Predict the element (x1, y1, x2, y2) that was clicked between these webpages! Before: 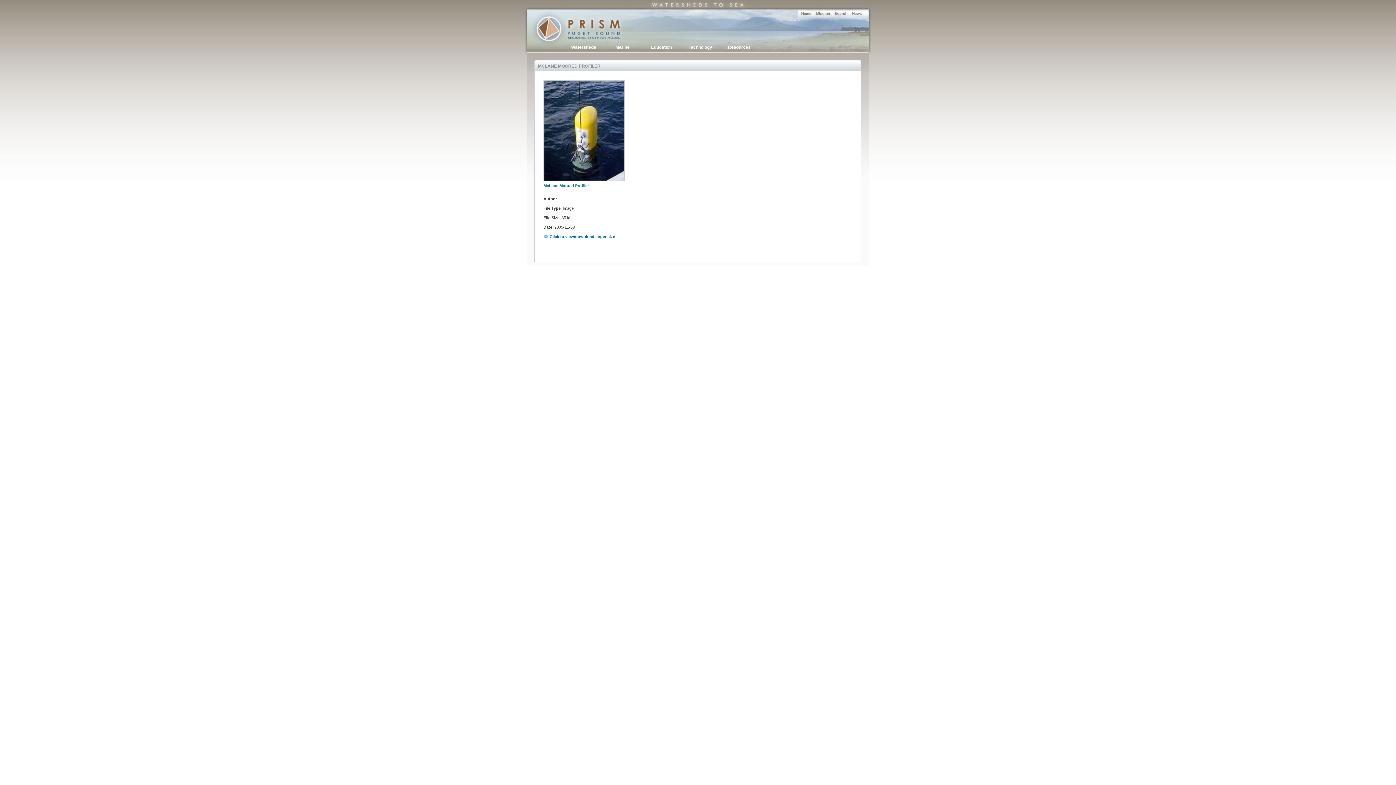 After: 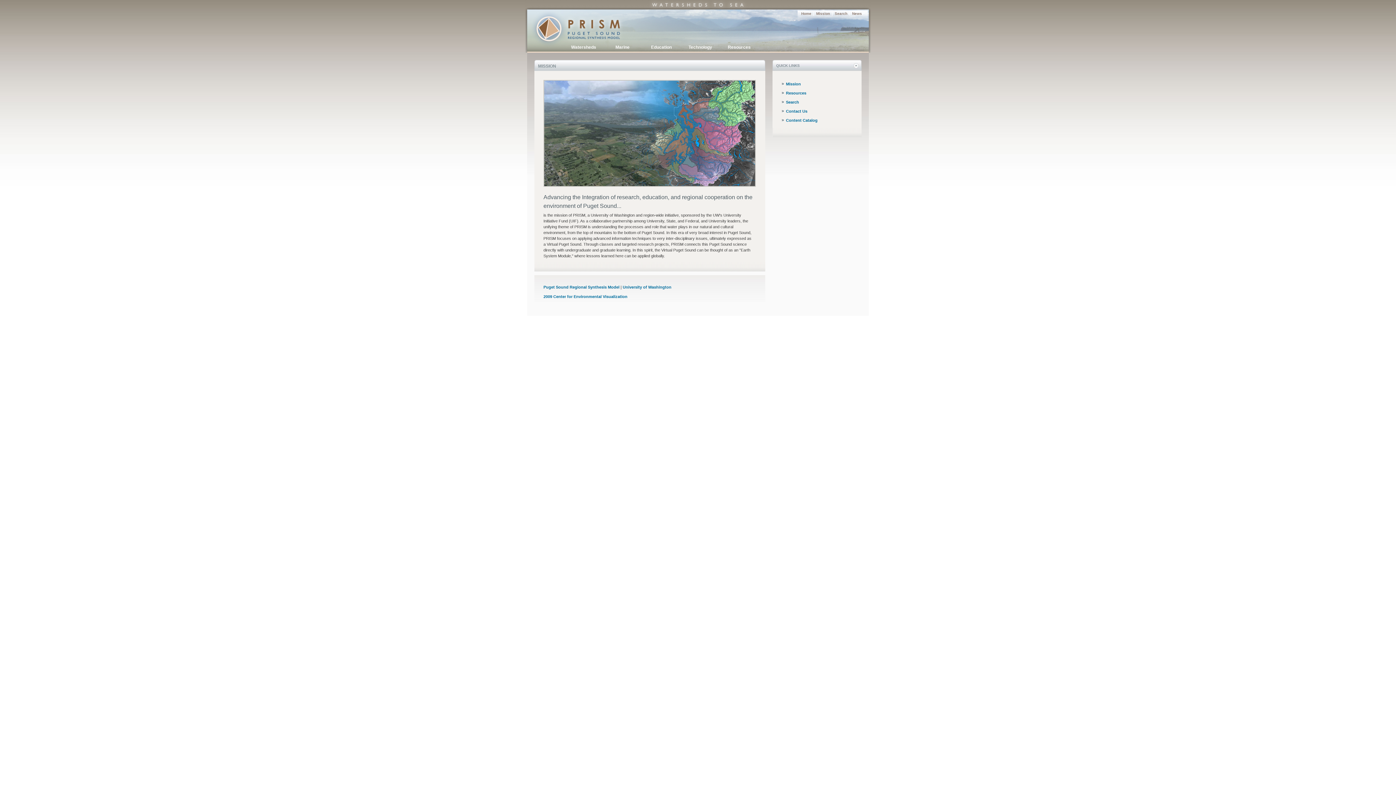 Action: label: Mission bbox: (816, 11, 830, 15)